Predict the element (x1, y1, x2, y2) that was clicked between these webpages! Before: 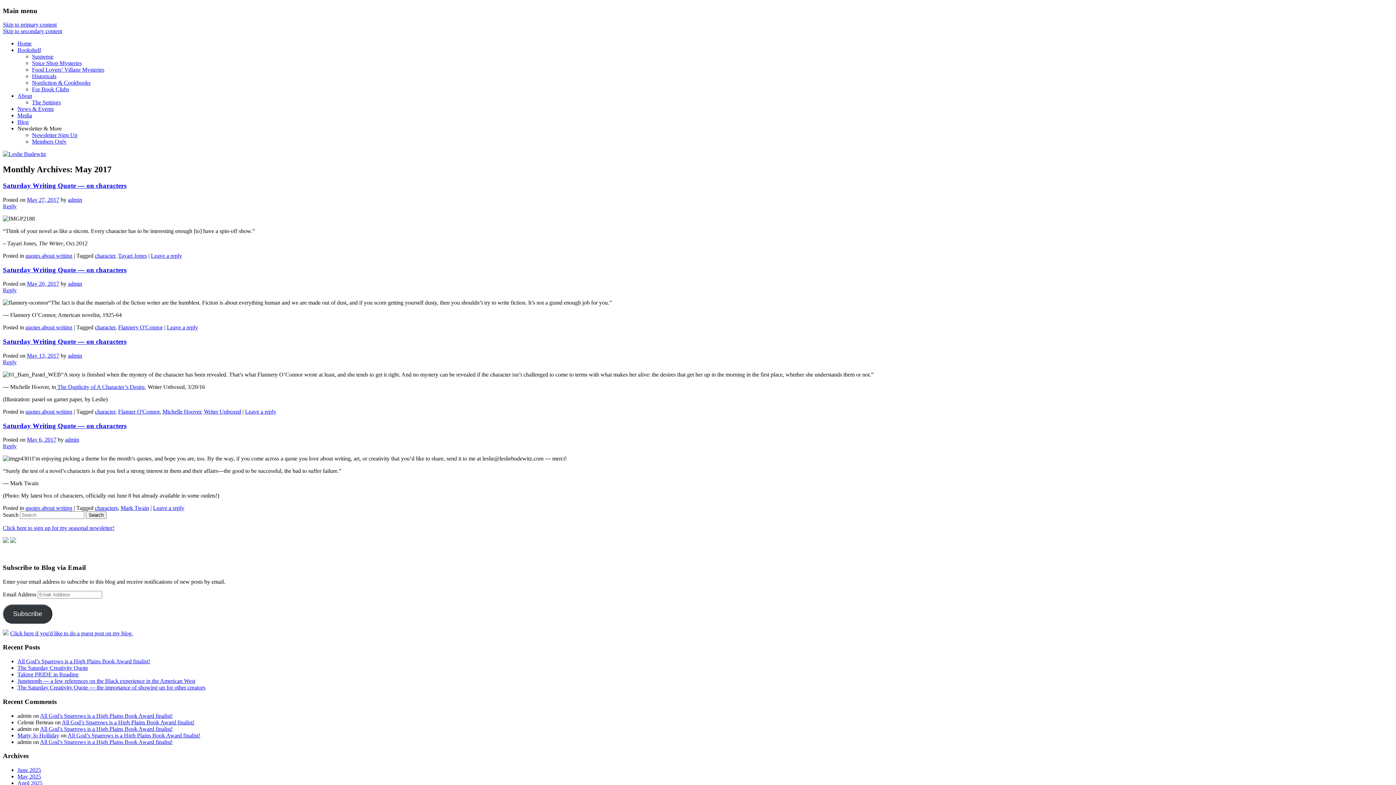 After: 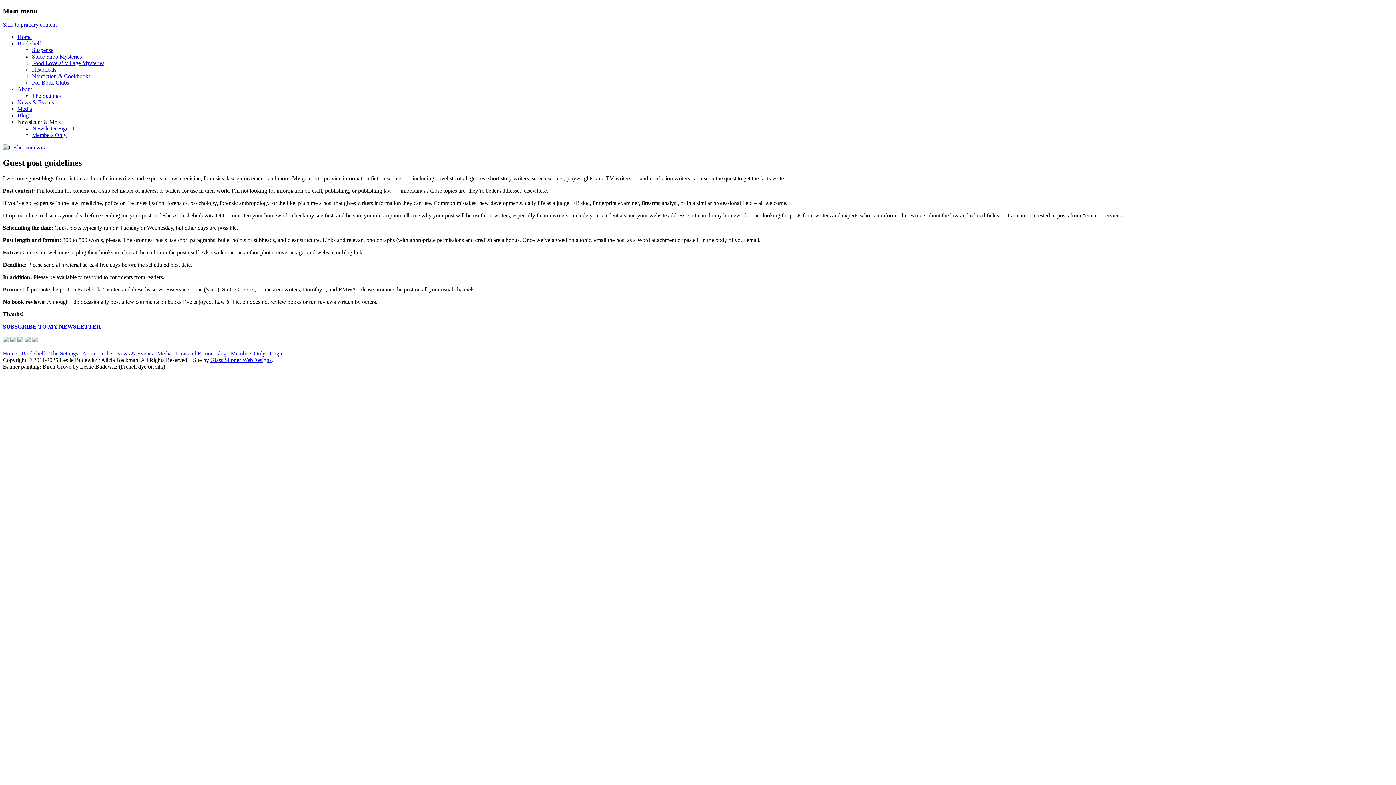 Action: bbox: (2, 630, 8, 636)